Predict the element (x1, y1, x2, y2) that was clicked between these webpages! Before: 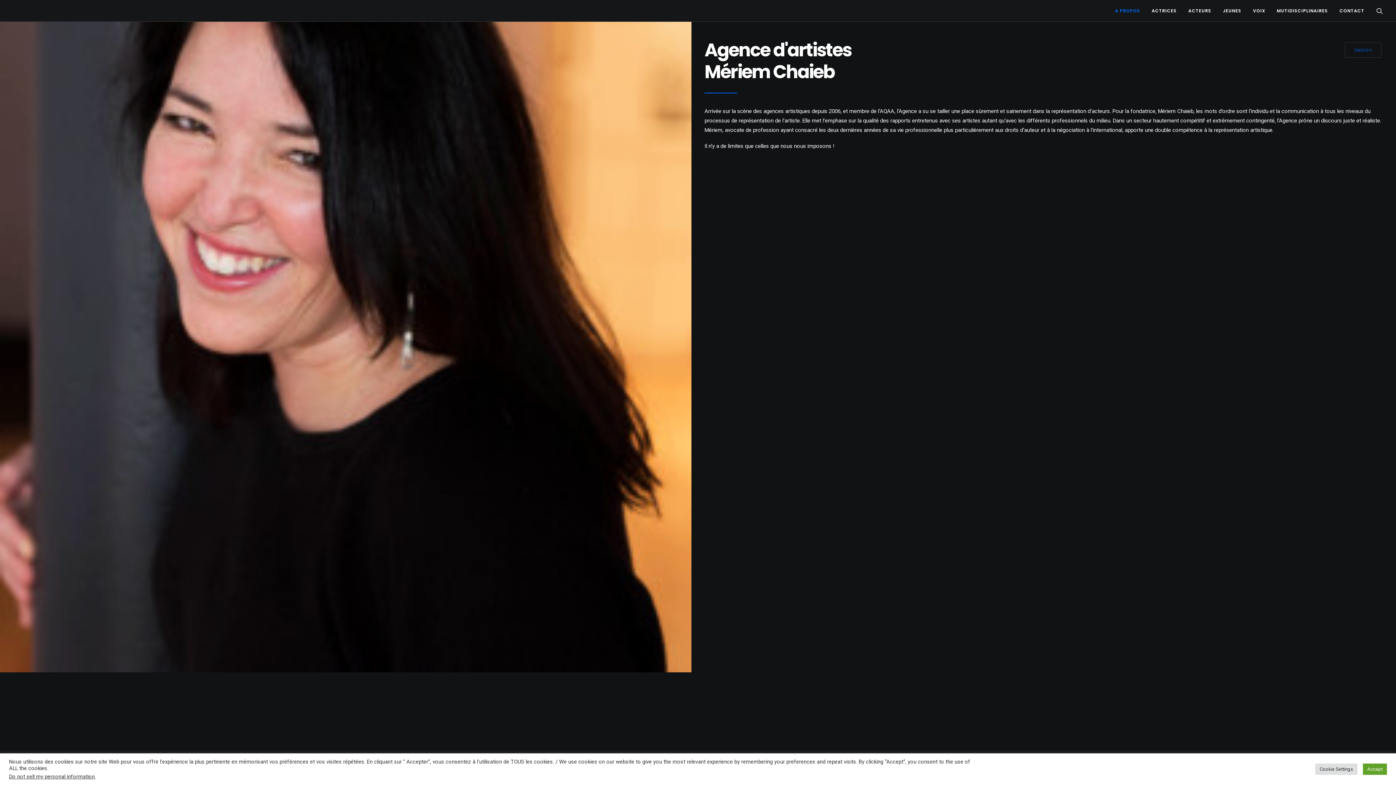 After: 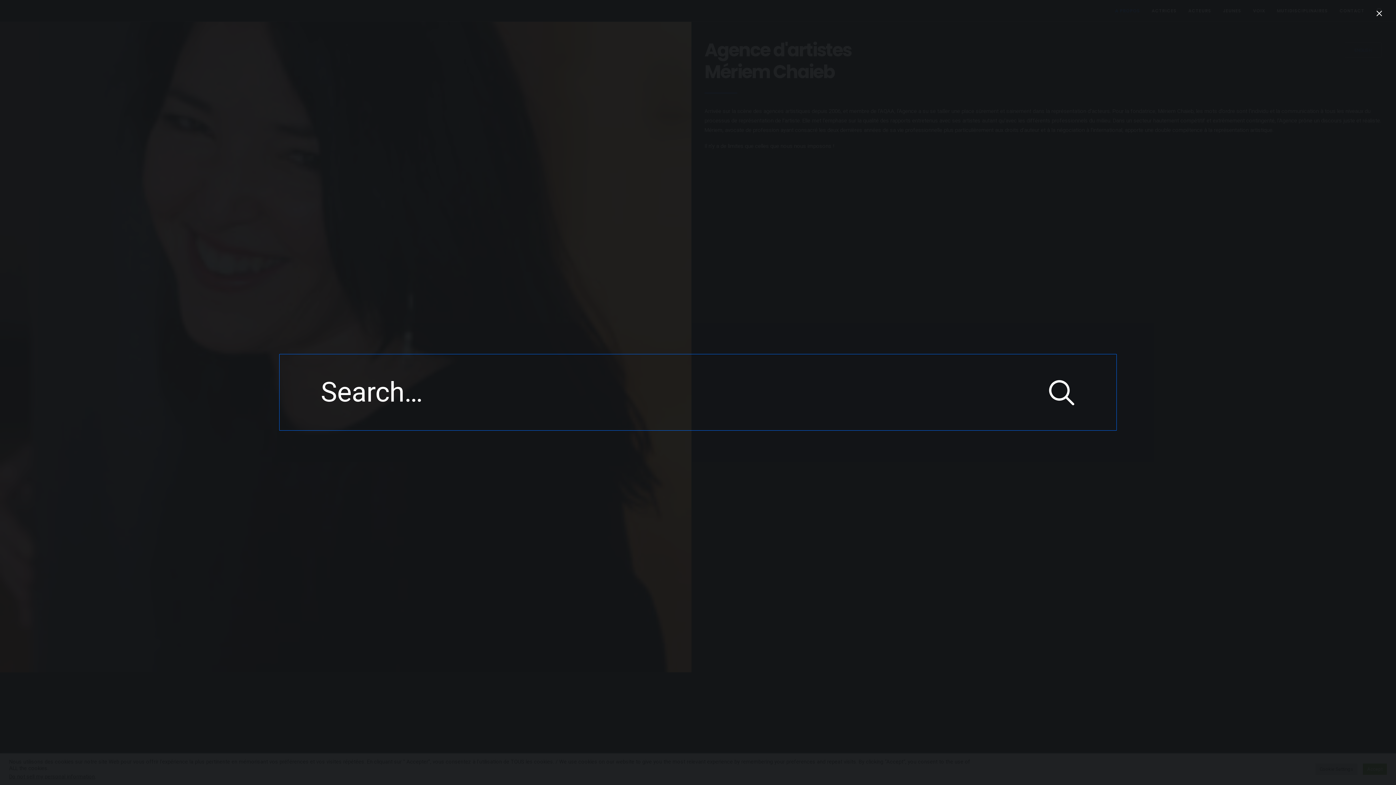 Action: bbox: (1376, 0, 1383, 21) label: Search